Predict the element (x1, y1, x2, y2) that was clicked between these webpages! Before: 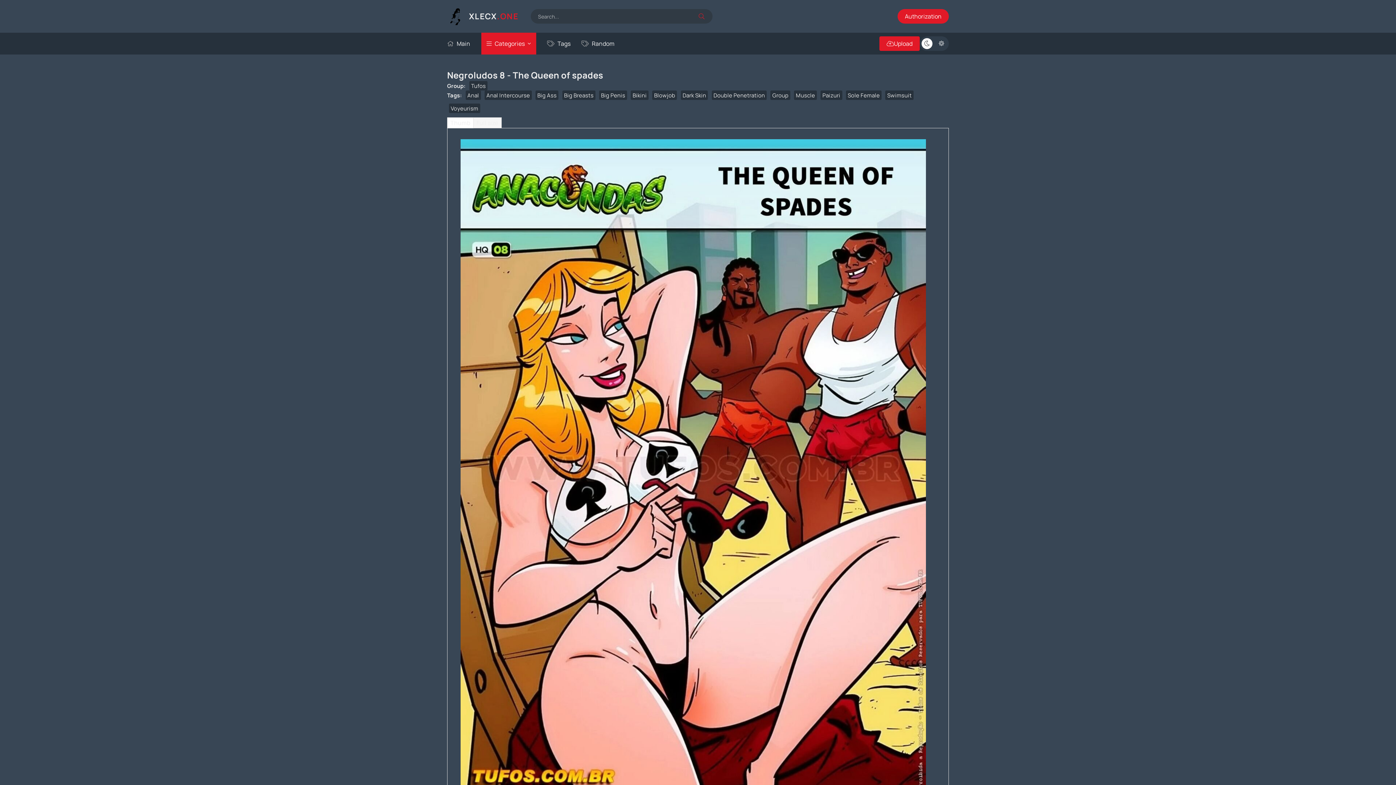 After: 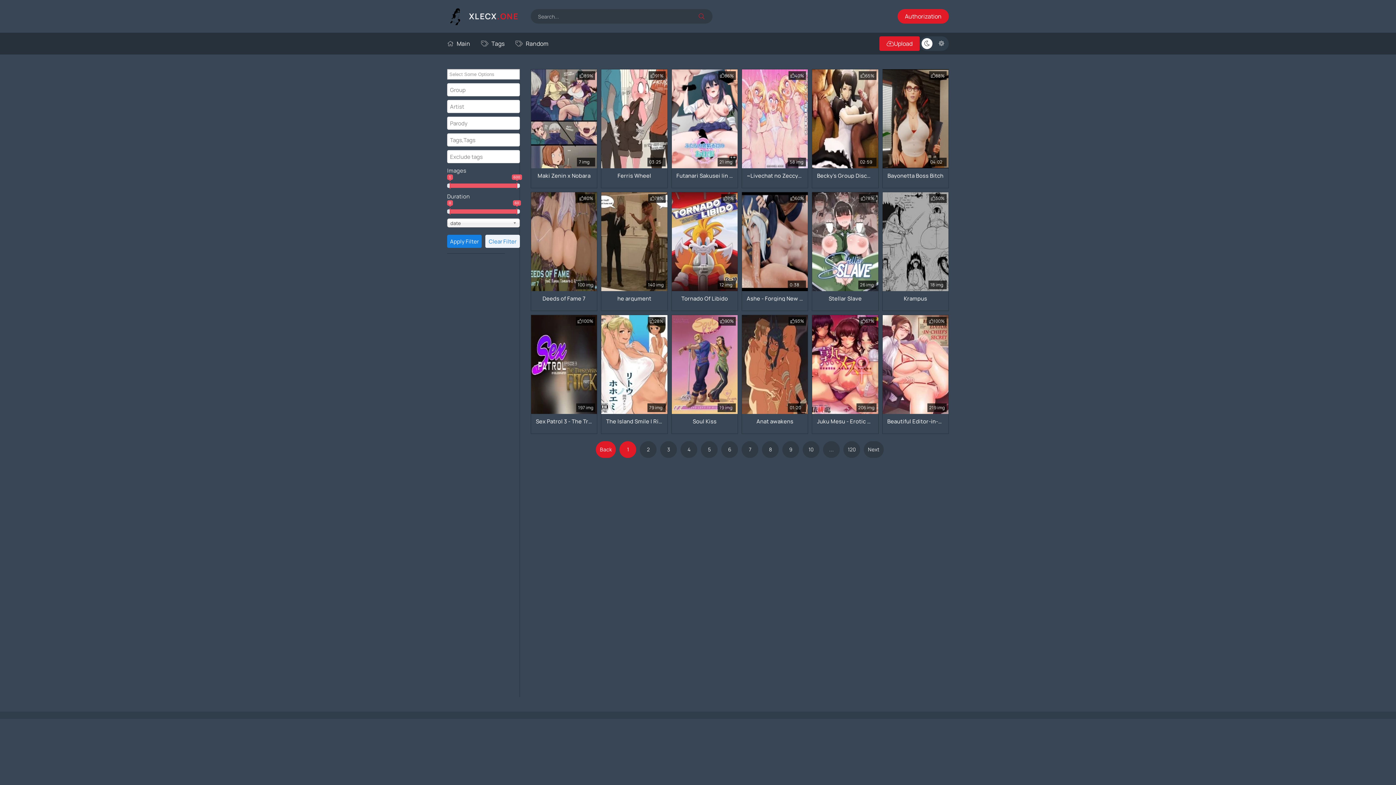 Action: bbox: (711, 90, 766, 100) label: Double Penetration